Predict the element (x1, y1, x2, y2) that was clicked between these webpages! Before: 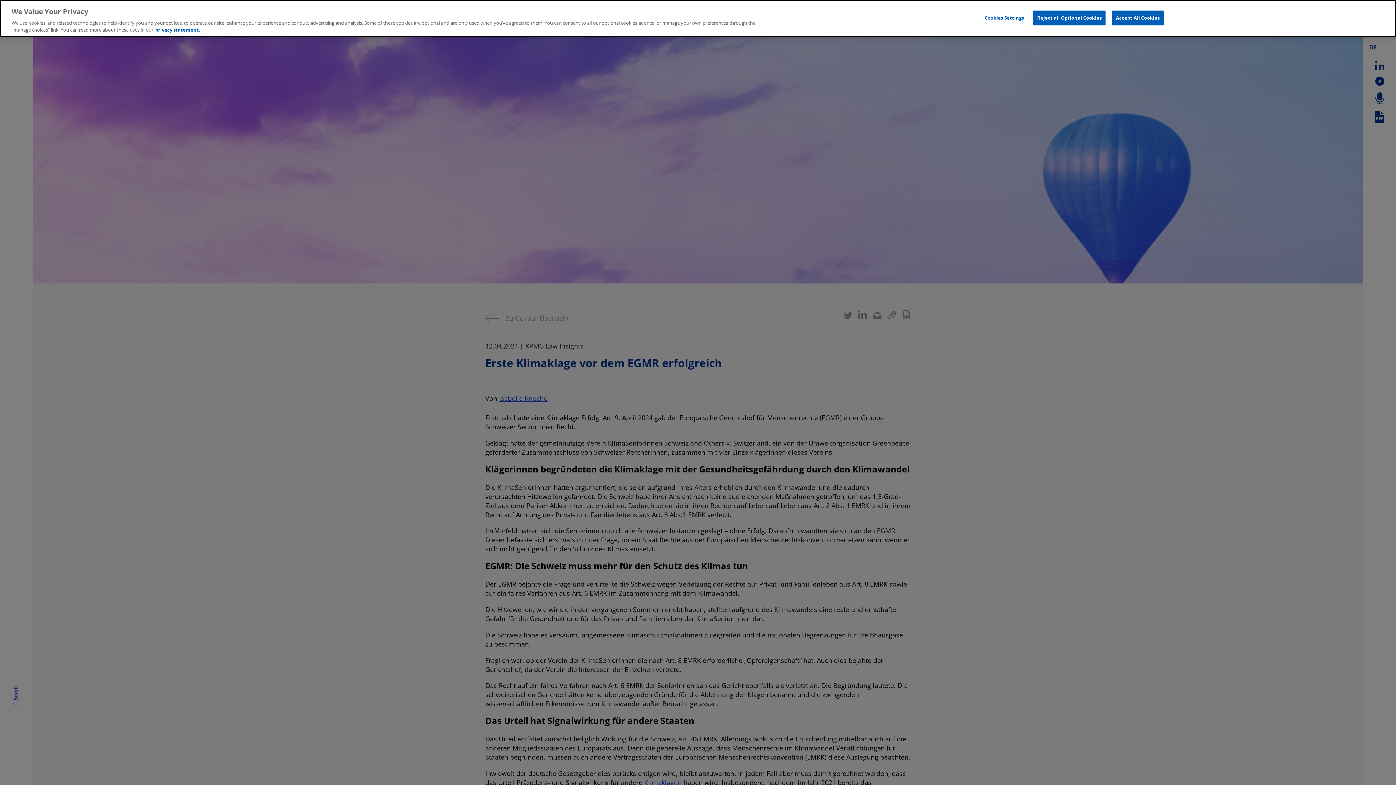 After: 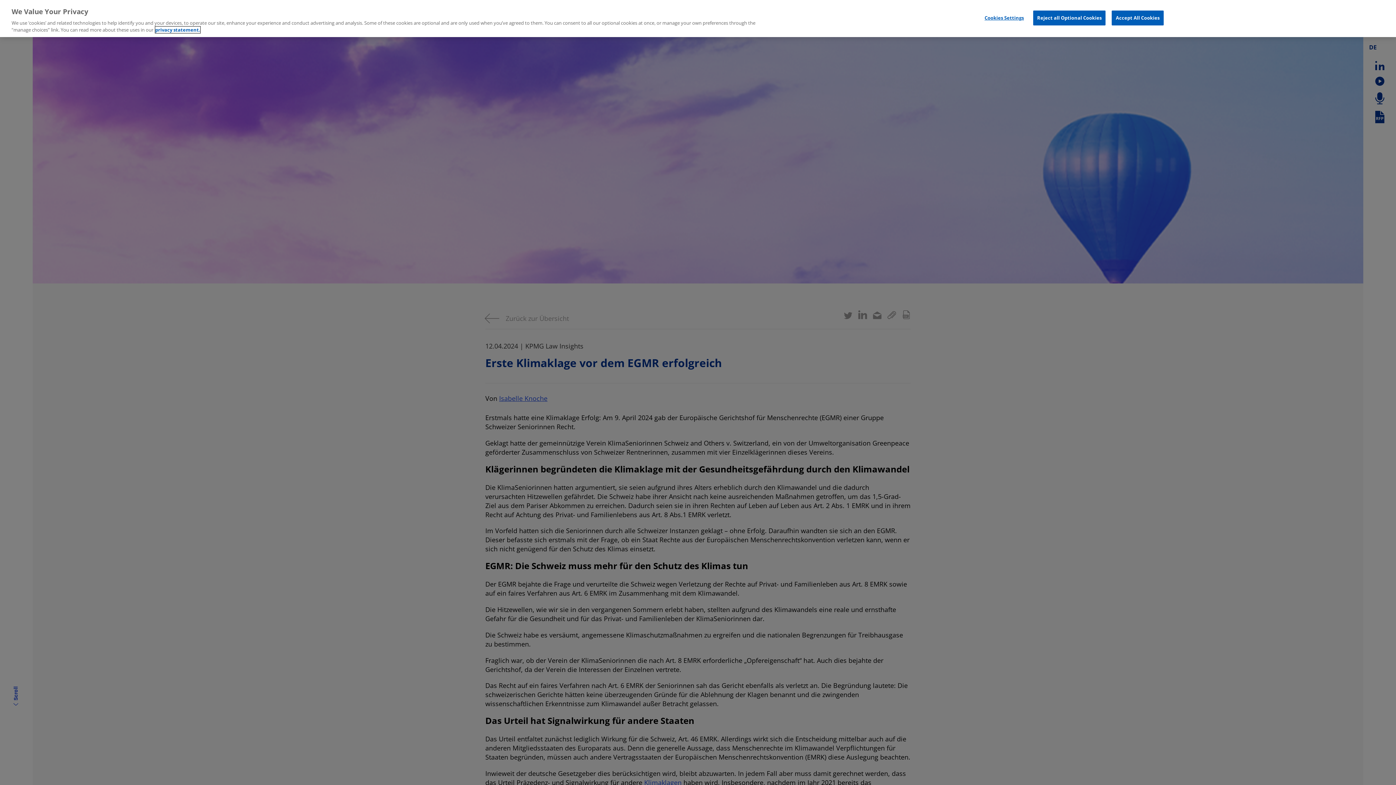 Action: label: More information about your privacy, opens in a new tab bbox: (155, 26, 200, 33)